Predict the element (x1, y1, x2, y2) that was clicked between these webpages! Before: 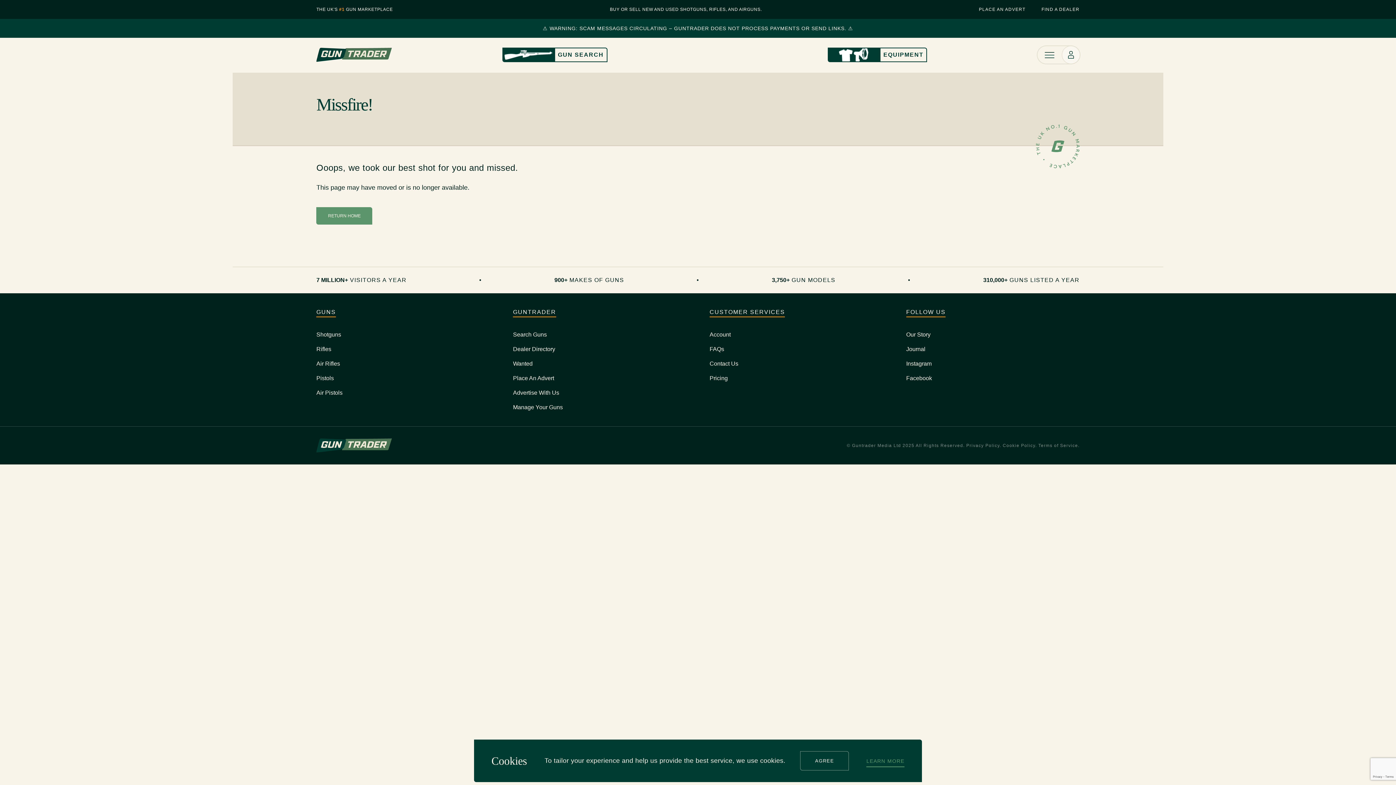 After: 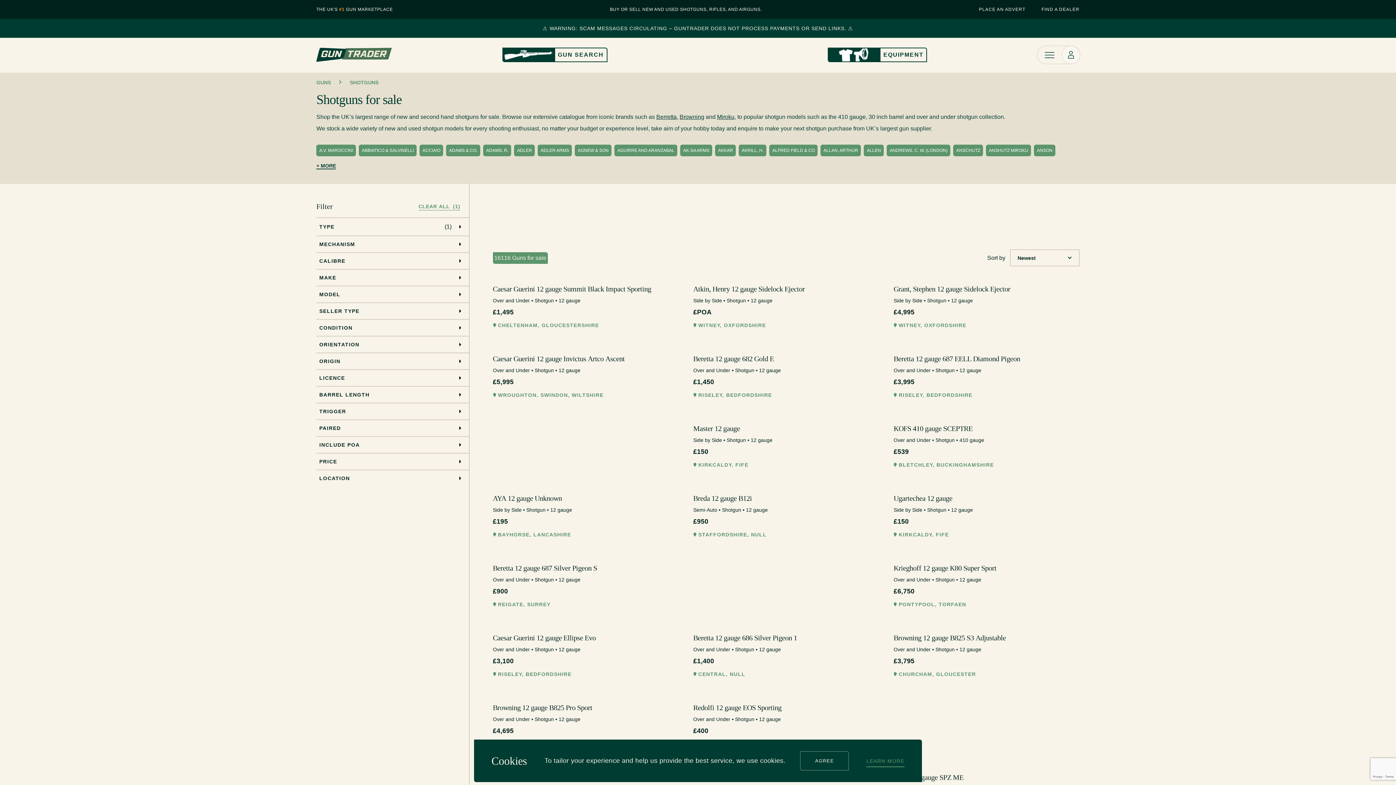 Action: label: Shotguns bbox: (316, 330, 489, 339)